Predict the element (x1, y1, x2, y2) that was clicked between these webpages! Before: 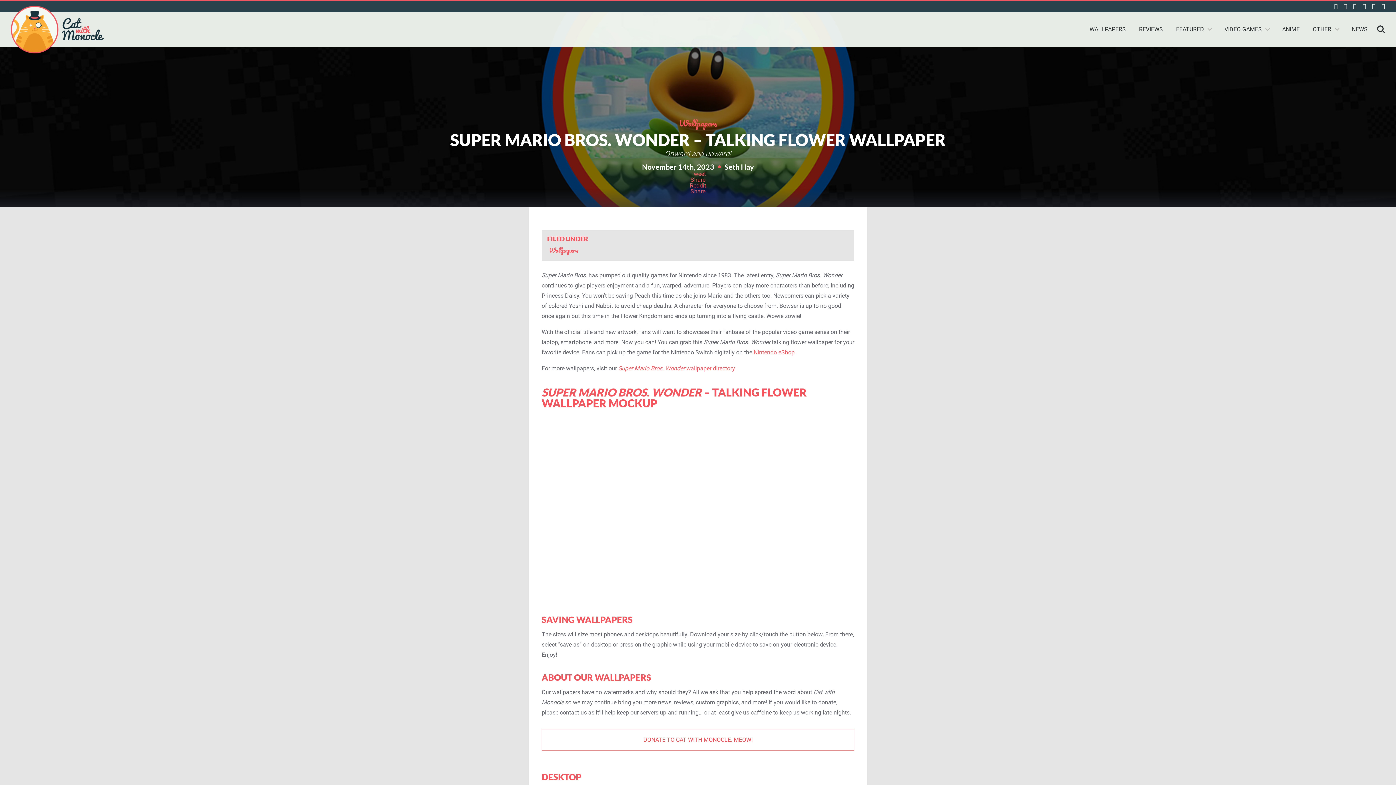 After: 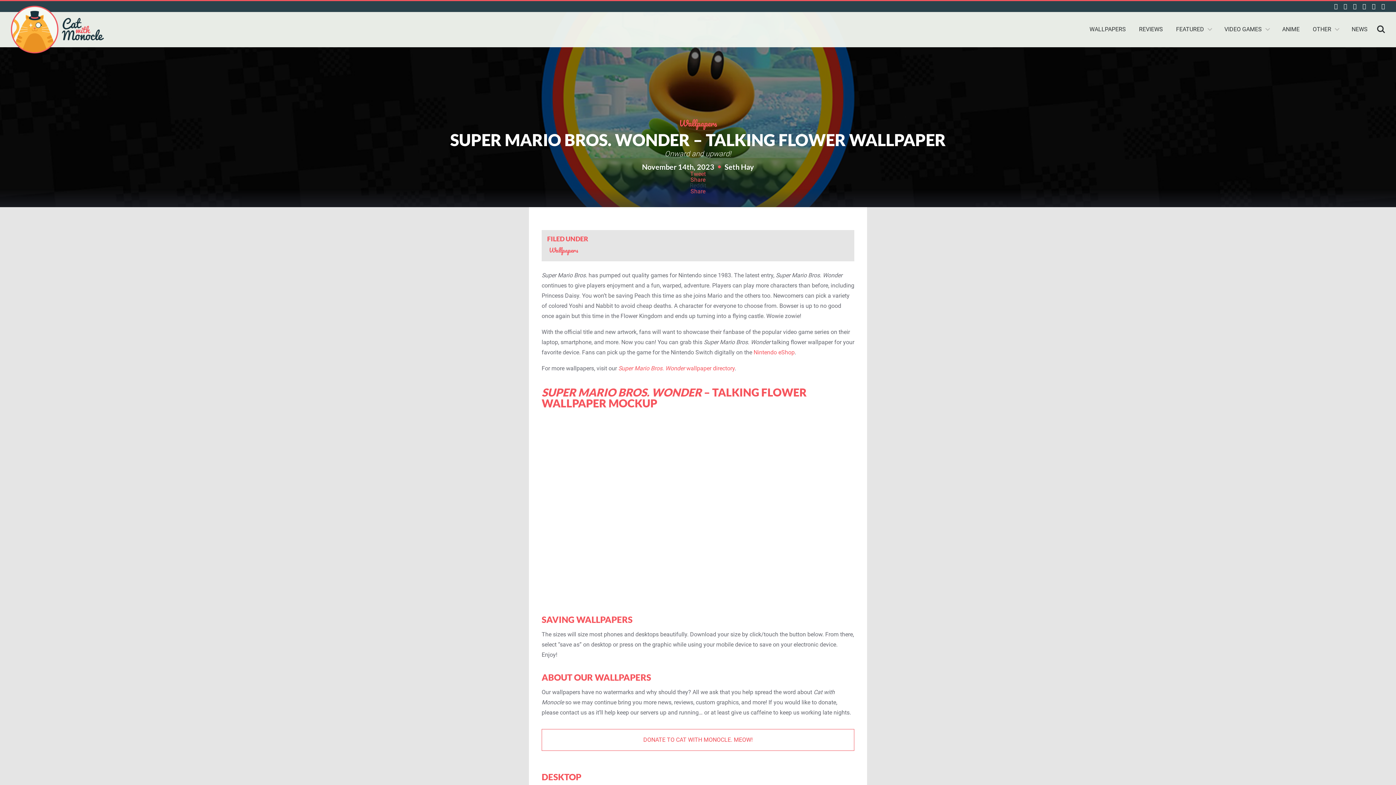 Action: bbox: (690, 182, 706, 189) label: Reddit